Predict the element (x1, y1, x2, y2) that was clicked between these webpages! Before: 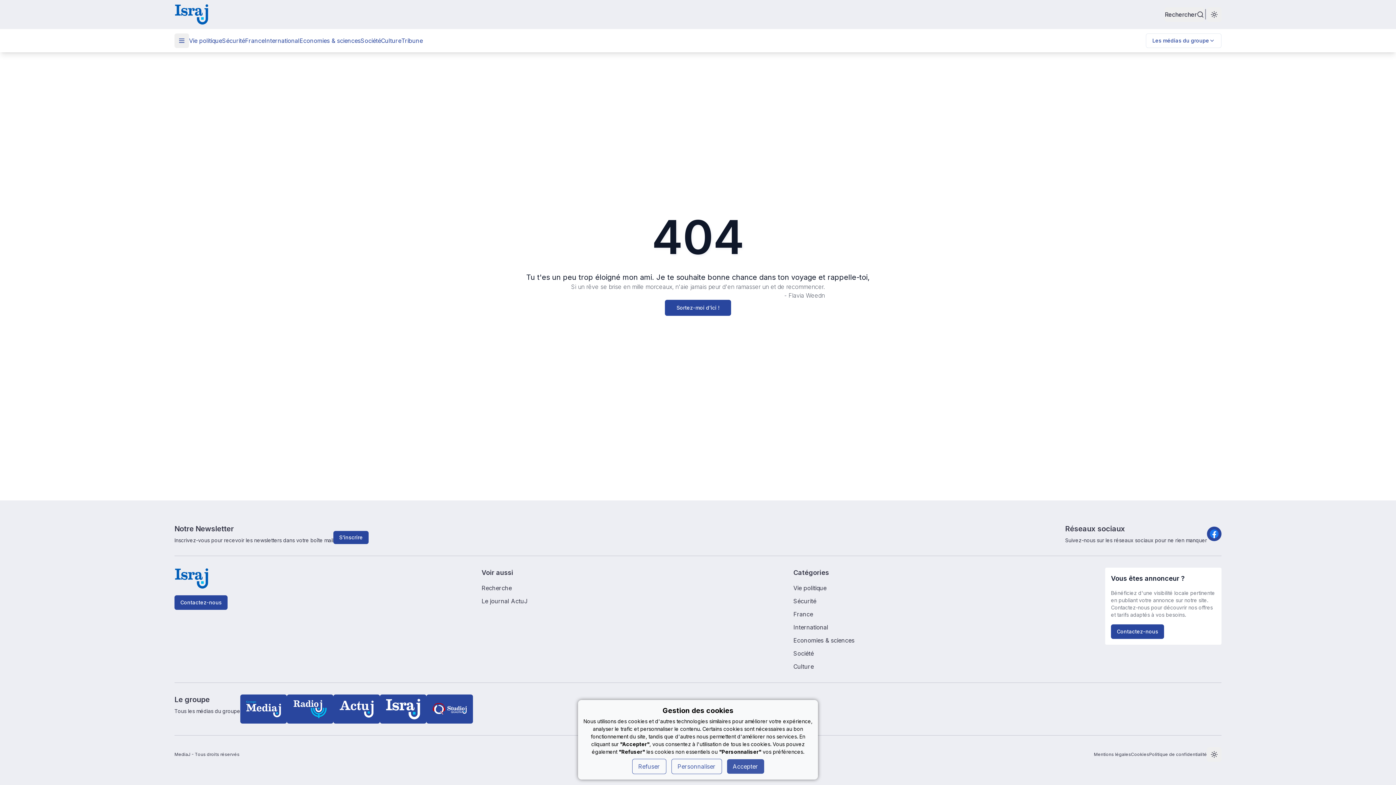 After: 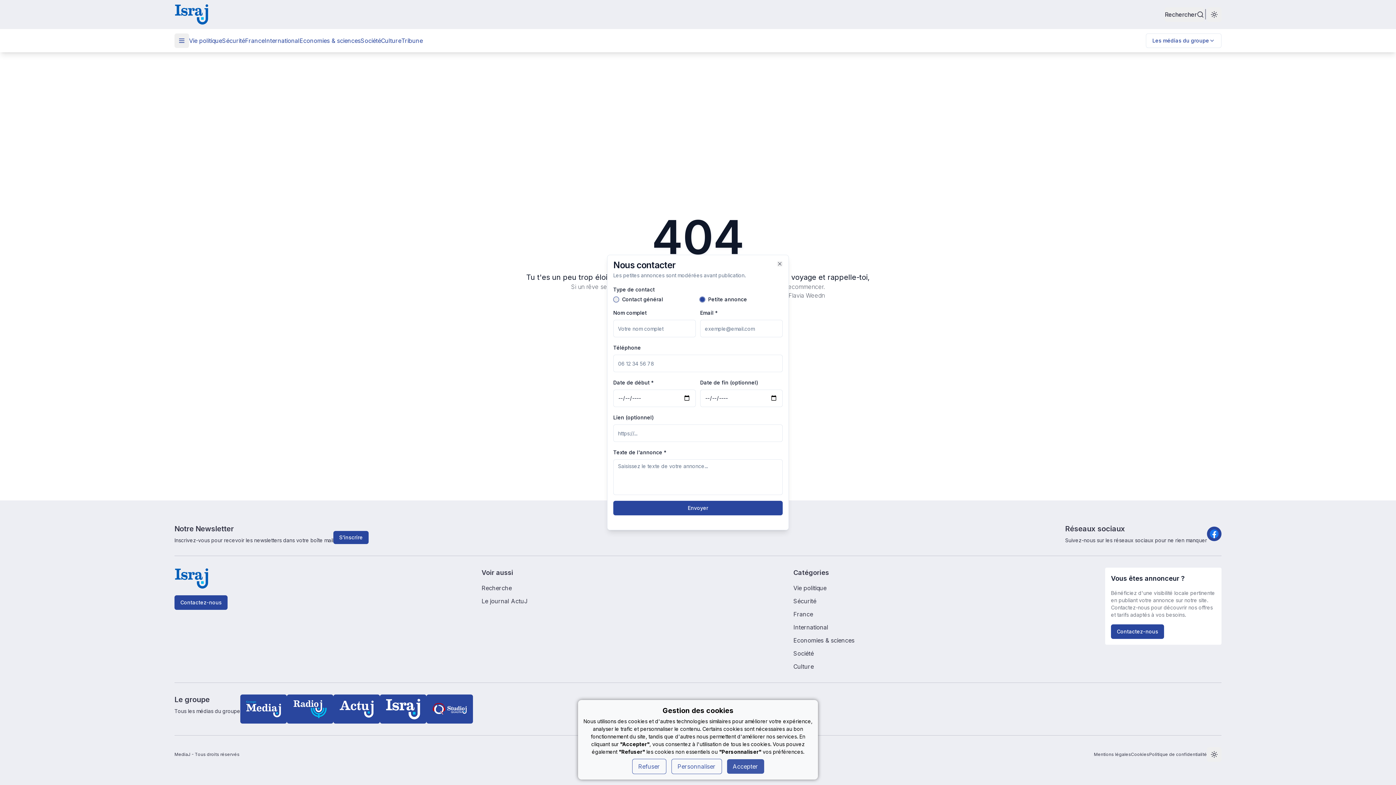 Action: label: Contactez-nous bbox: (1111, 624, 1164, 639)